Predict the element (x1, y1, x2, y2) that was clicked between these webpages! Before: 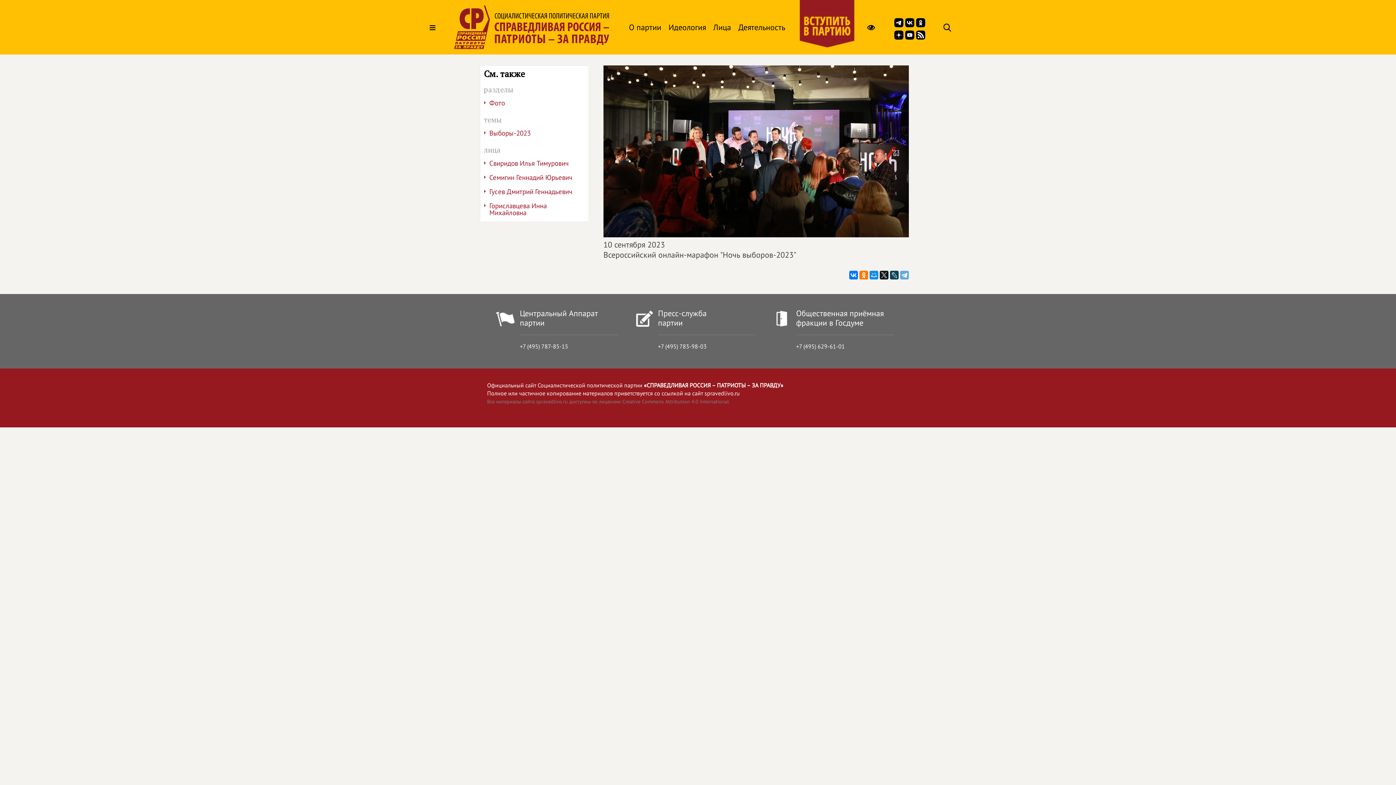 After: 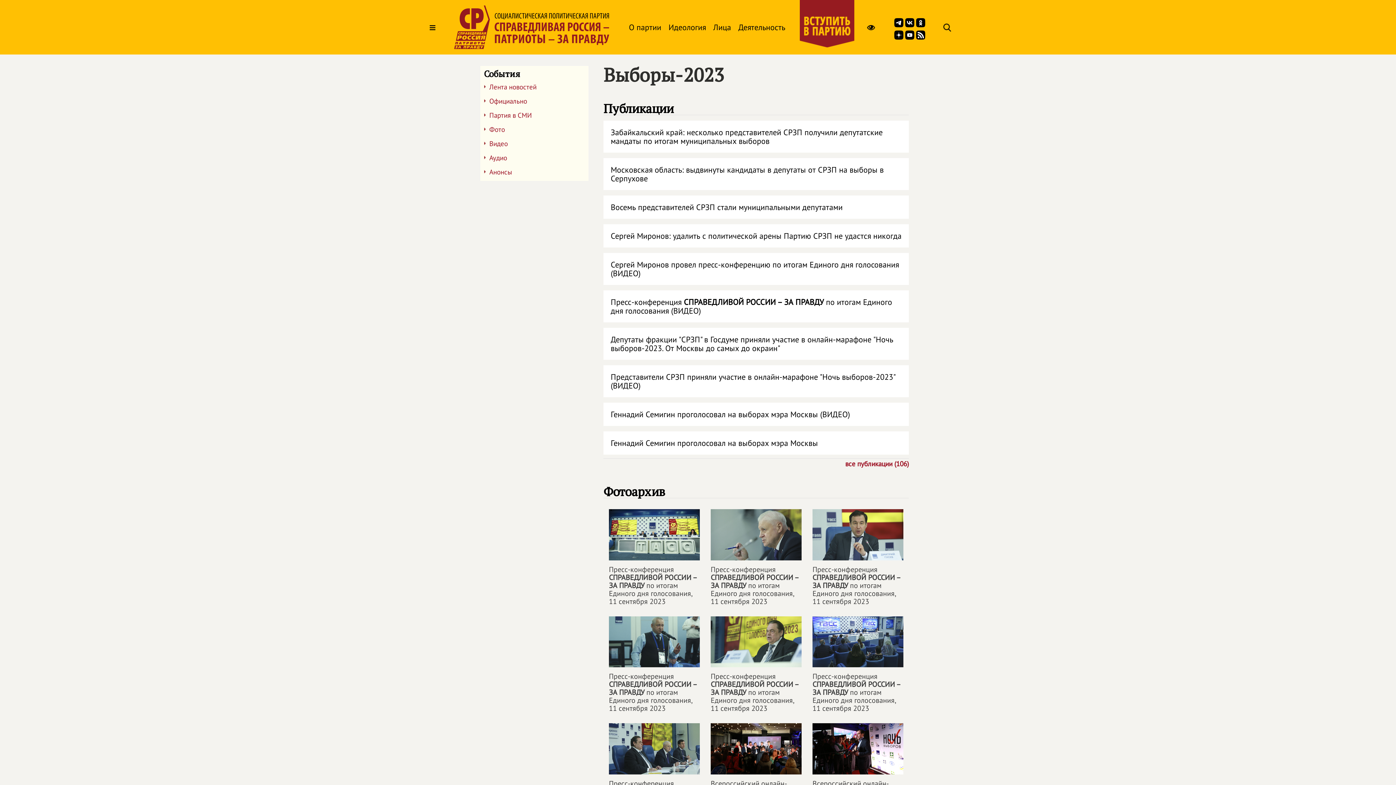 Action: bbox: (480, 128, 588, 142) label: Выборы-2023